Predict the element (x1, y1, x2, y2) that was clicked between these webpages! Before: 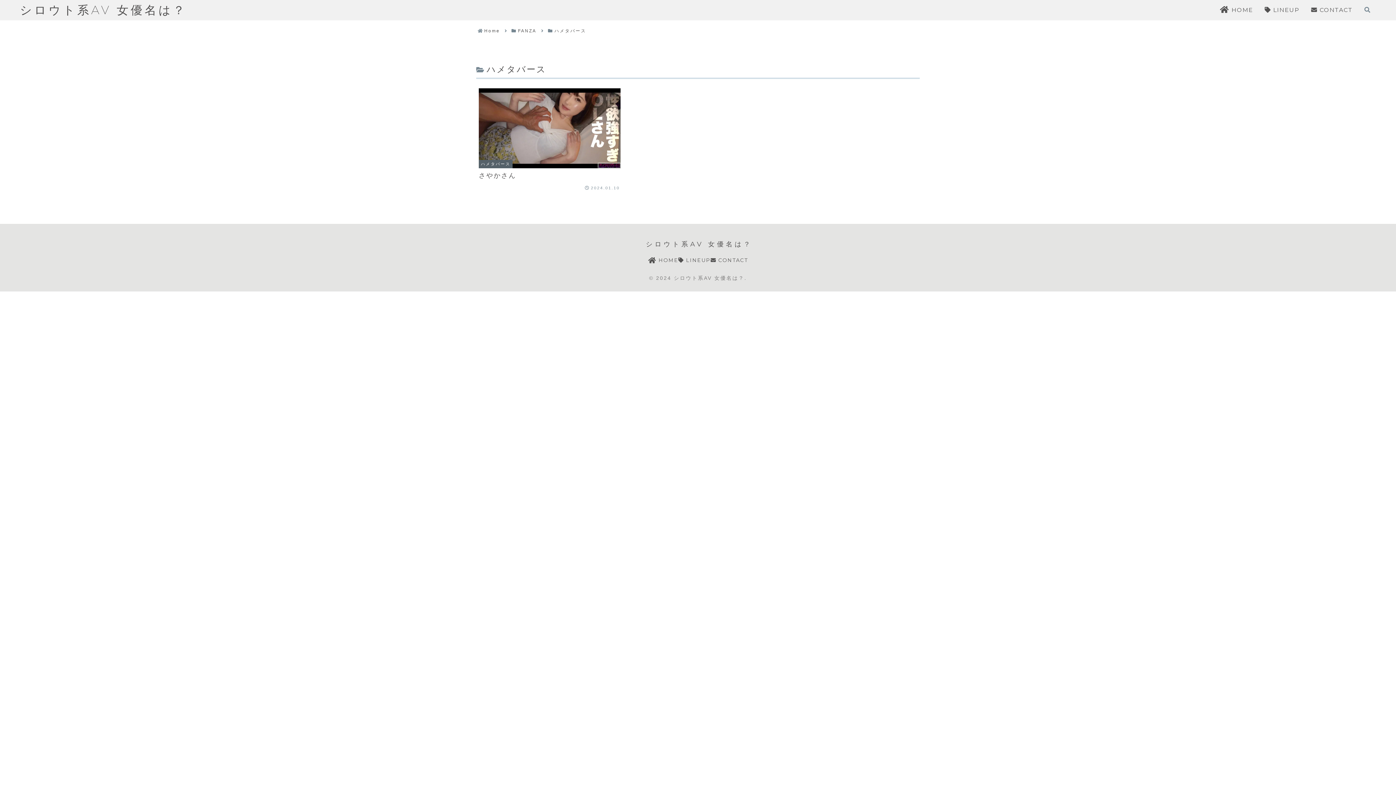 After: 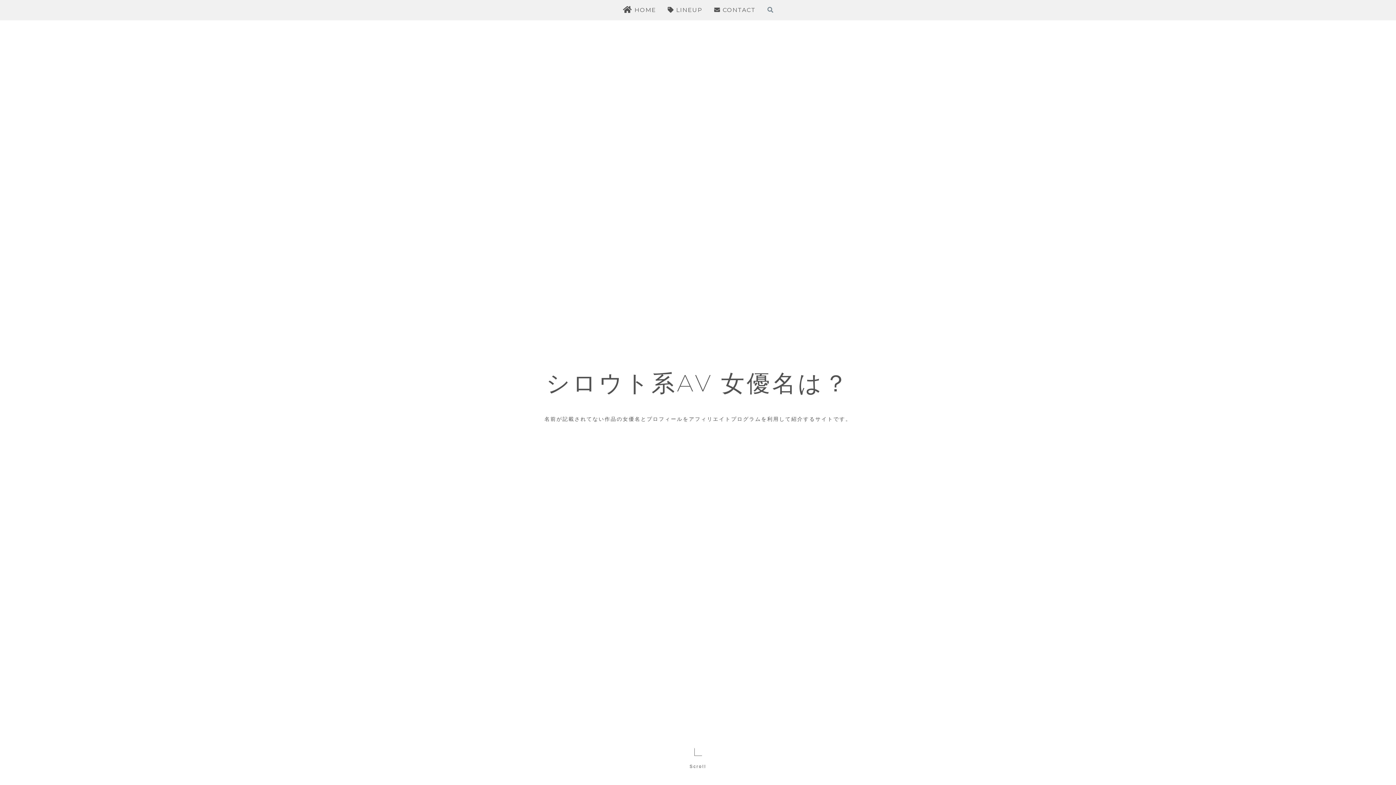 Action: label: シロウト系AV 女優名は？ bbox: (646, 238, 750, 250)